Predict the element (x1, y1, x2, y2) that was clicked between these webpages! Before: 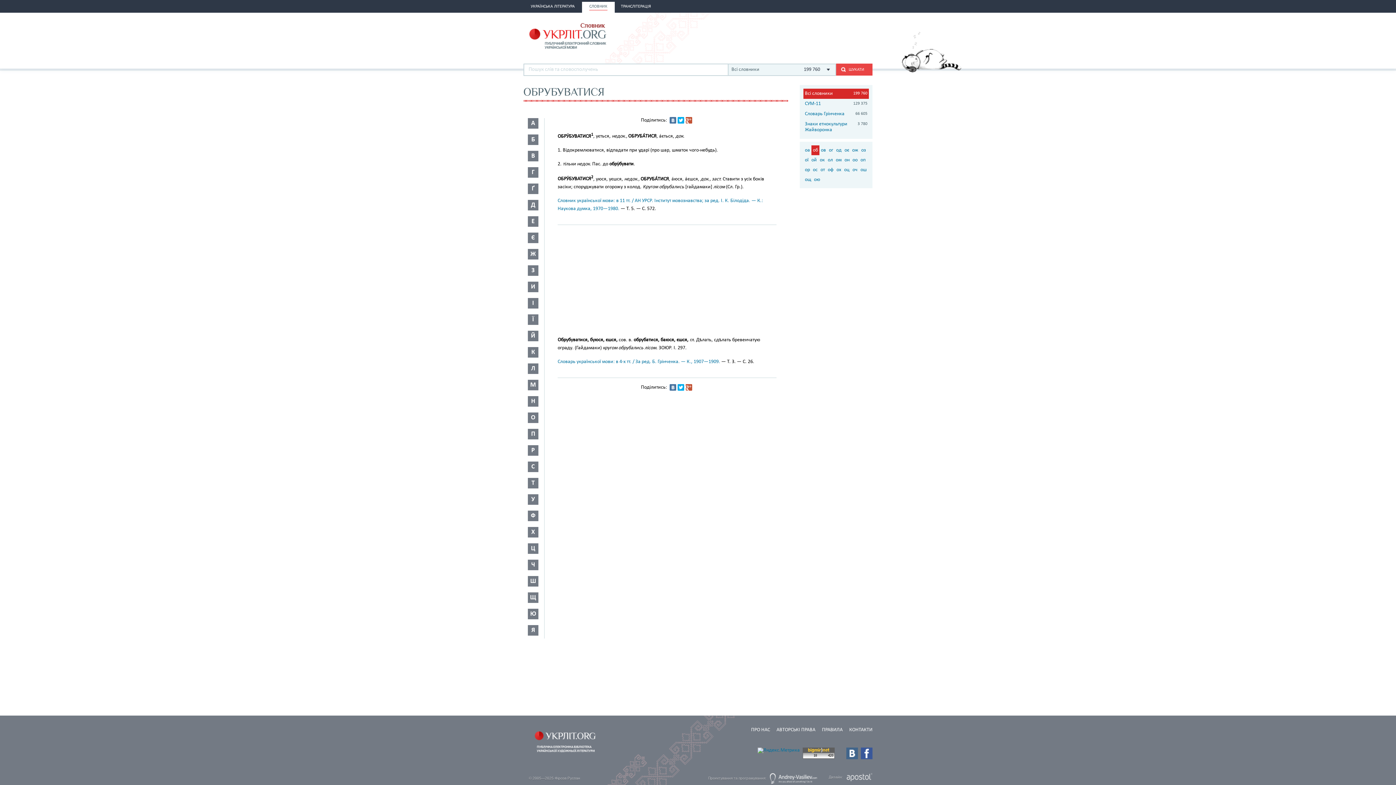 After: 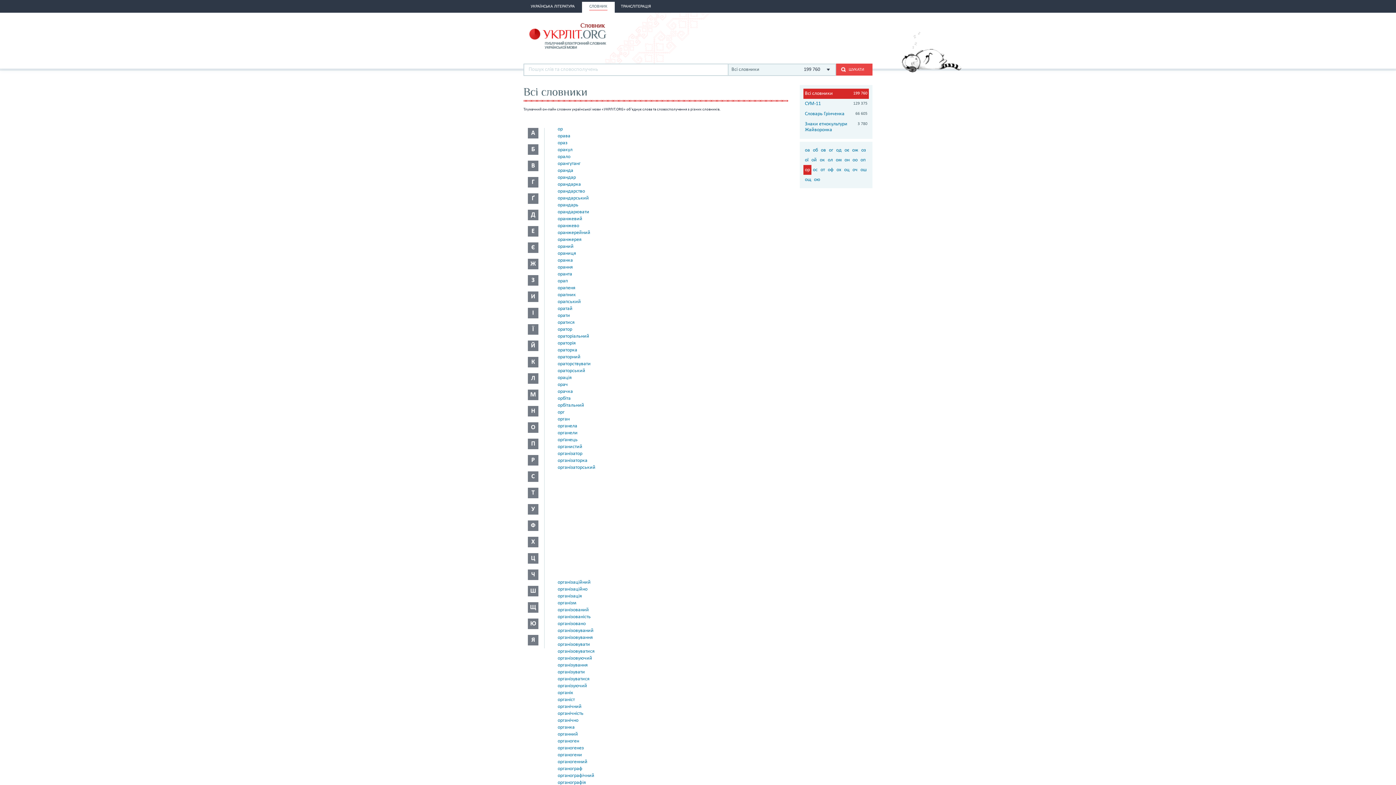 Action: bbox: (803, 165, 811, 174) label: ор